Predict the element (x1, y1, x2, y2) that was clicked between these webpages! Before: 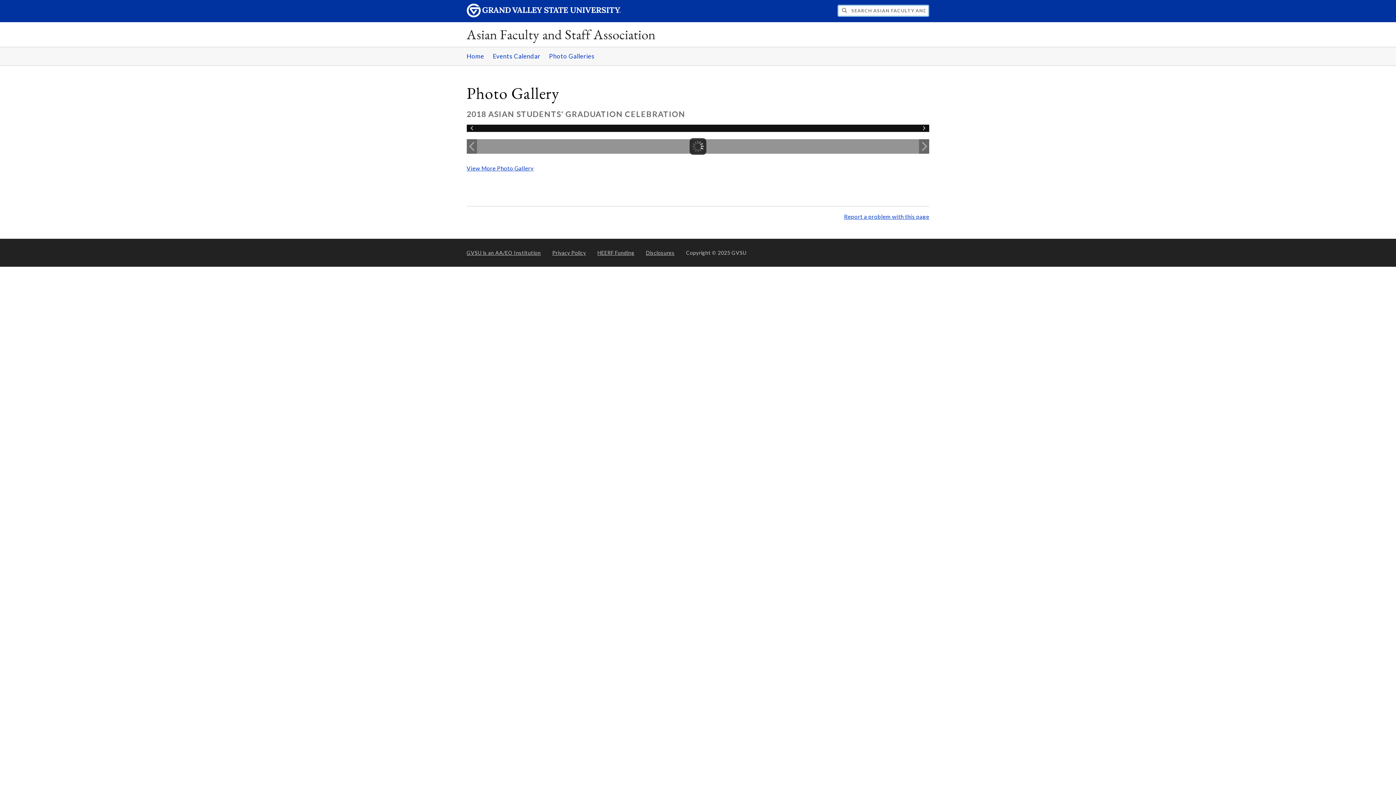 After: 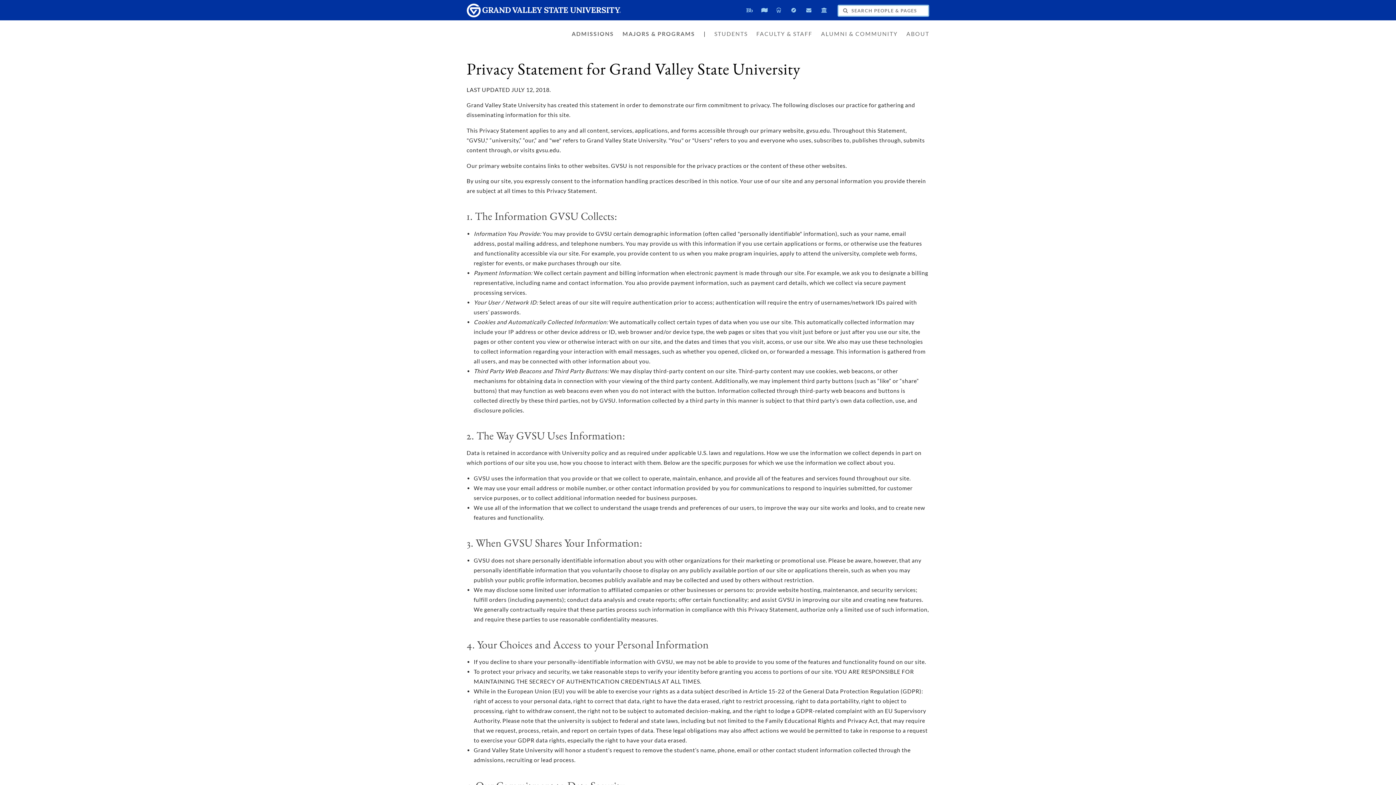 Action: label: Privacy Policy bbox: (552, 247, 586, 258)